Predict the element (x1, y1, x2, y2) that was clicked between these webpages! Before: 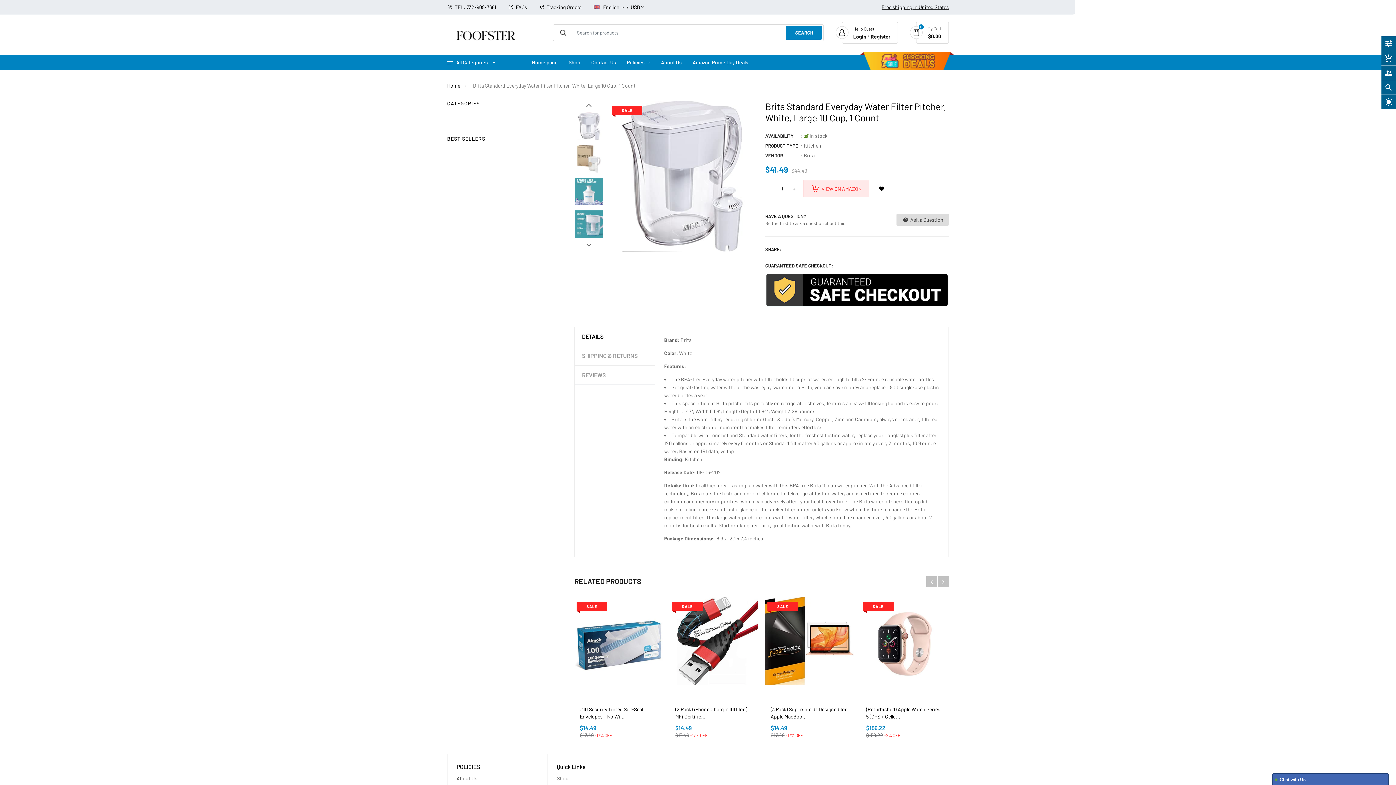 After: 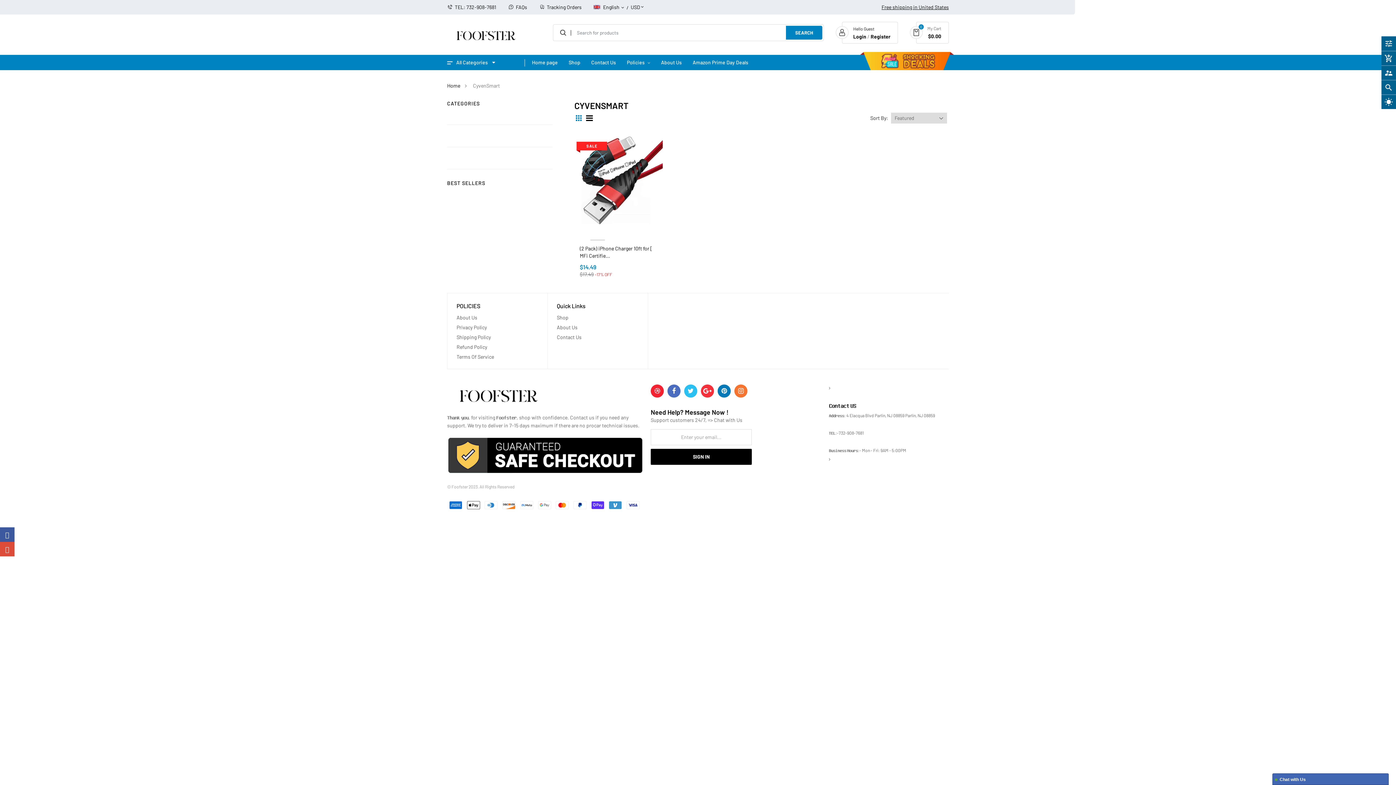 Action: bbox: (675, 688, 711, 701) label: CYVENSMART